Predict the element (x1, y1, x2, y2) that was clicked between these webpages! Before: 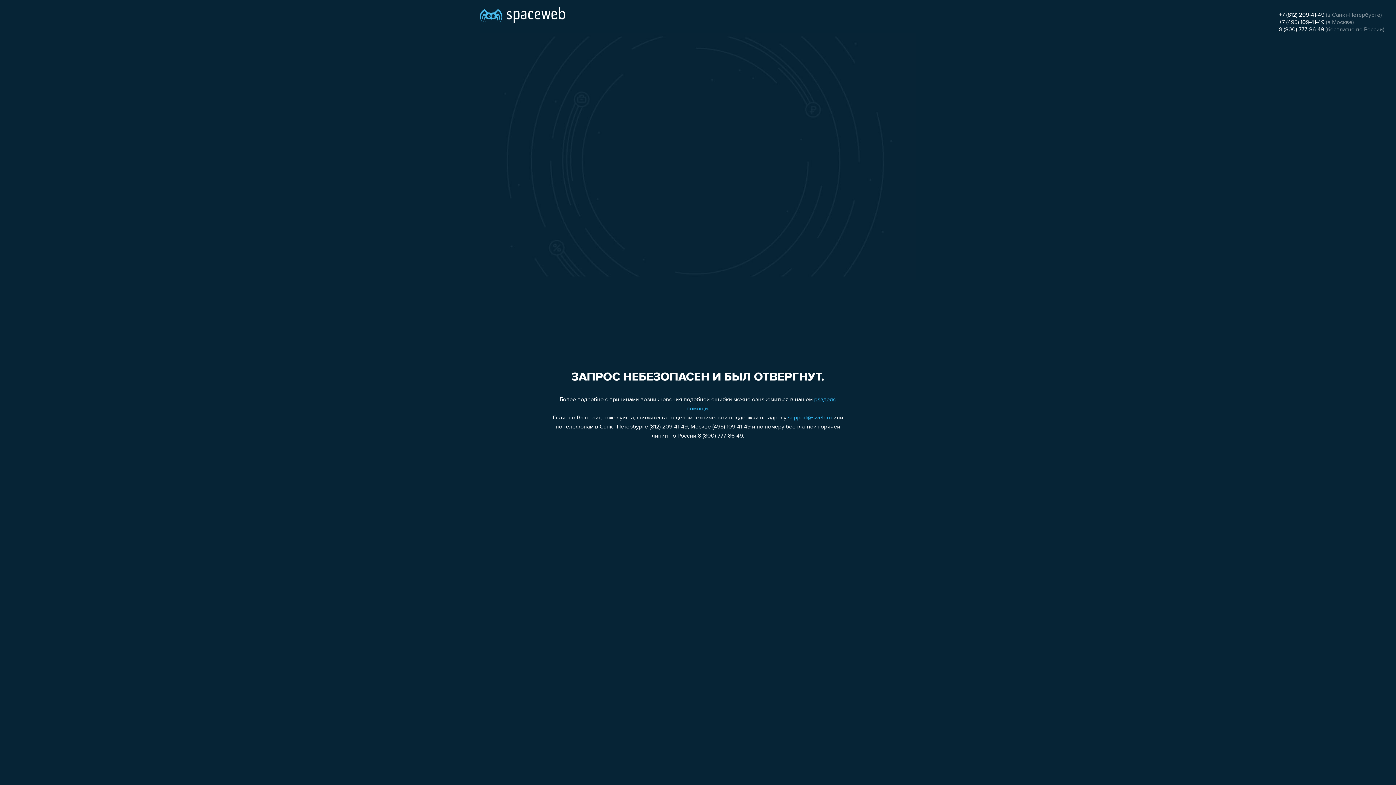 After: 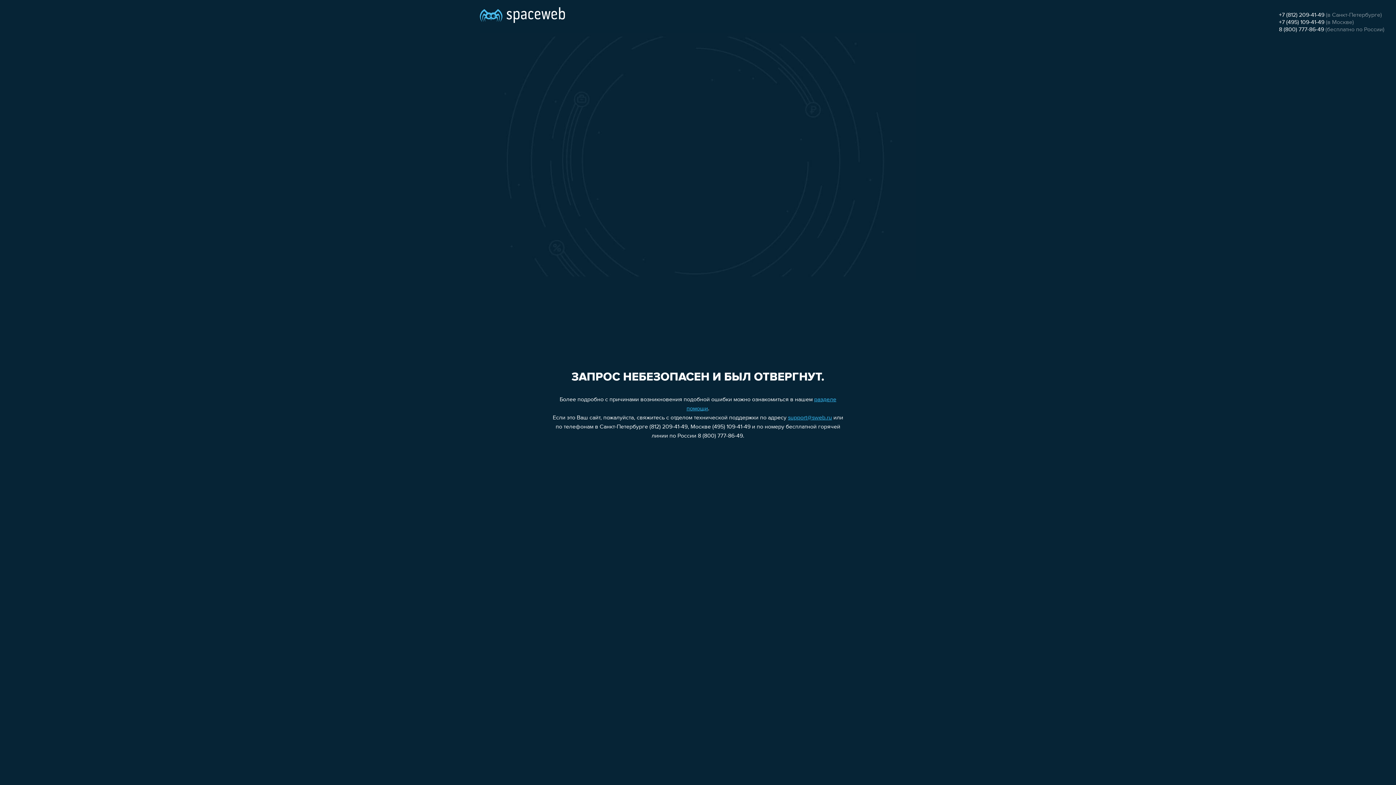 Action: label: +7 (495) 109-41-49 bbox: (1279, 19, 1324, 25)